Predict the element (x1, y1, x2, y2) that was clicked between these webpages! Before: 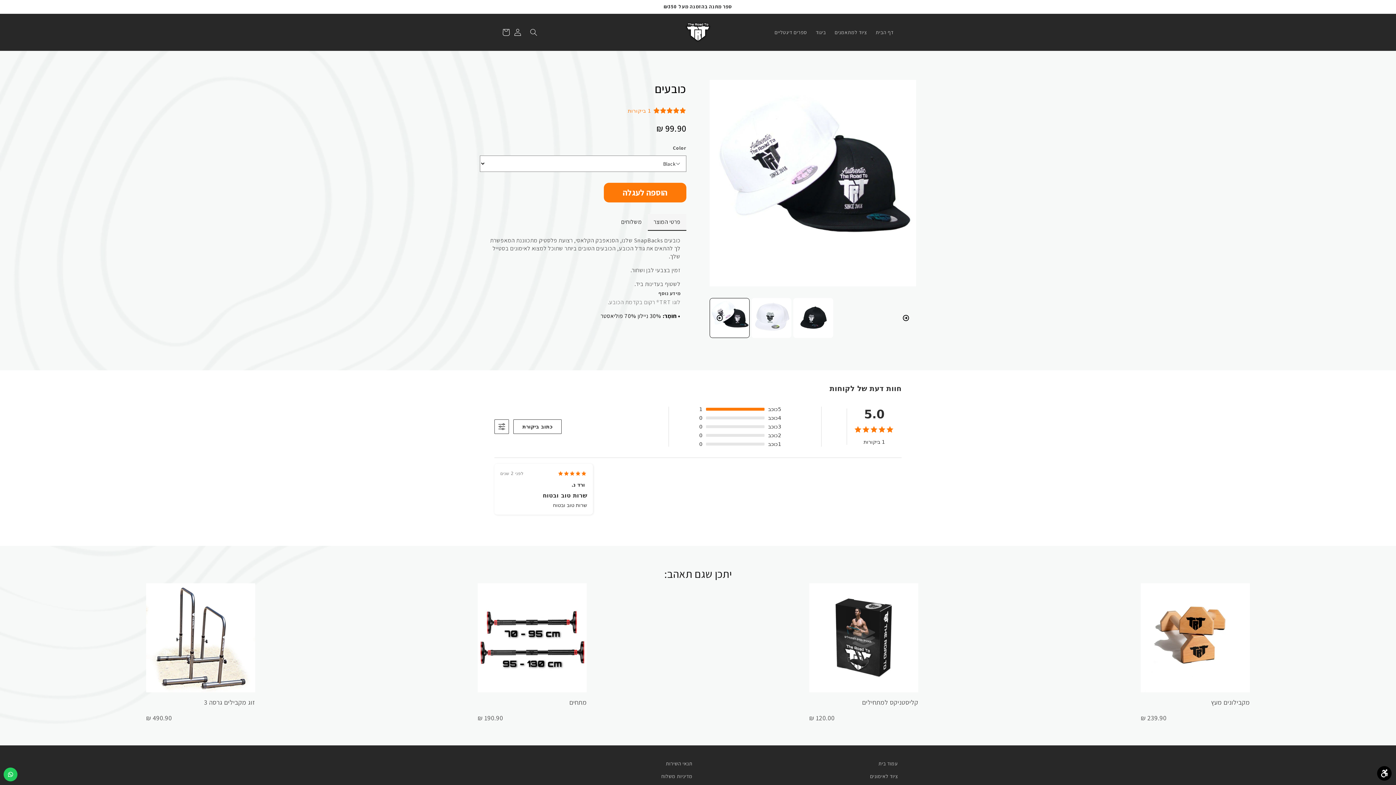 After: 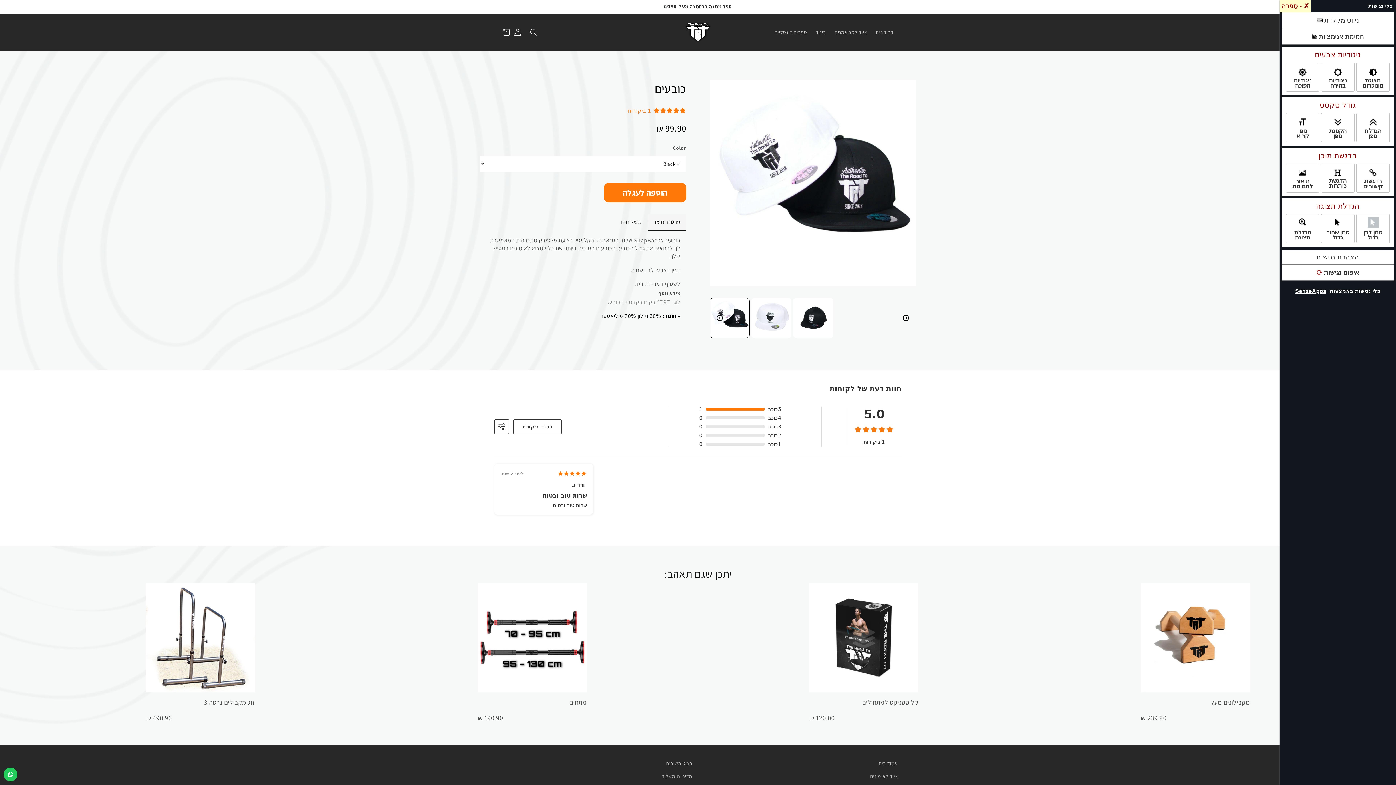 Action: bbox: (1377, 766, 1392, 781)